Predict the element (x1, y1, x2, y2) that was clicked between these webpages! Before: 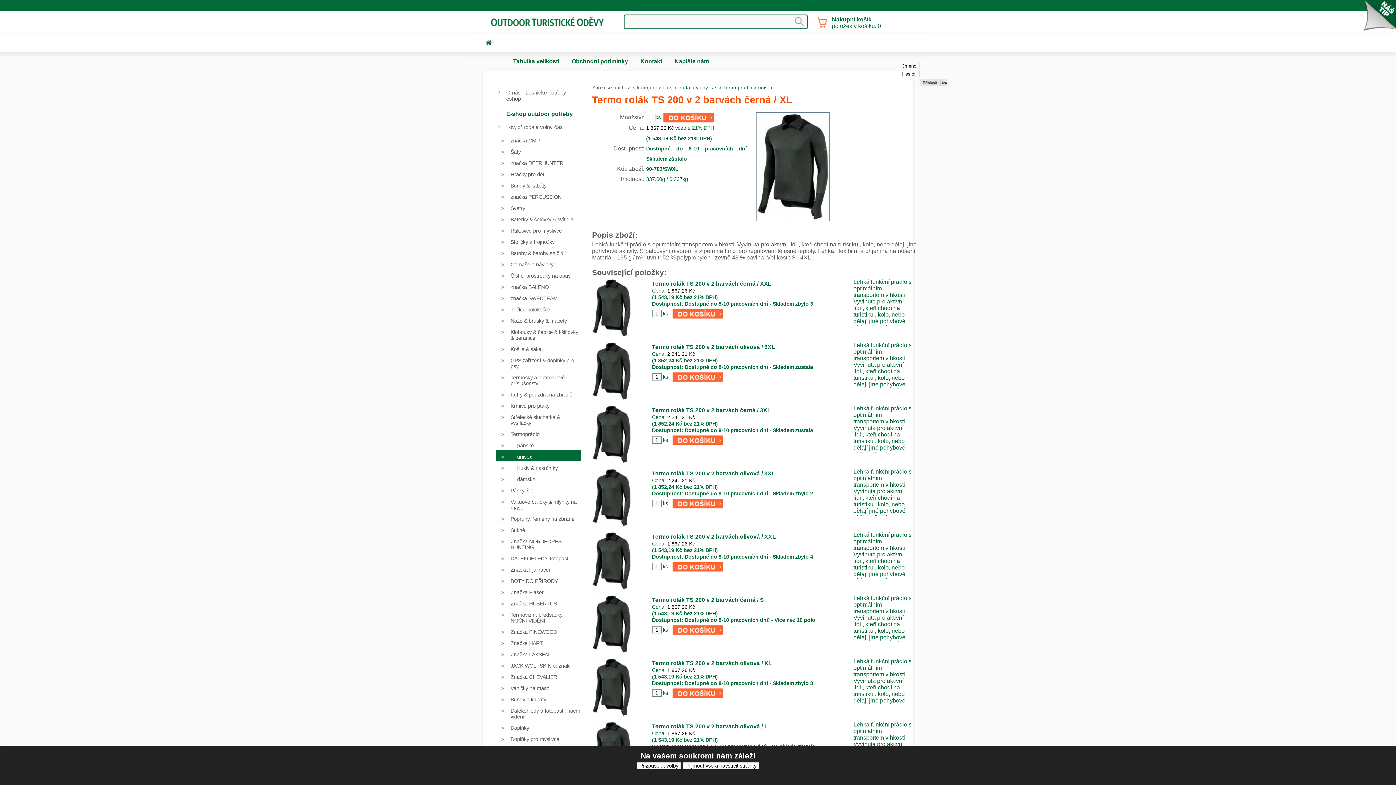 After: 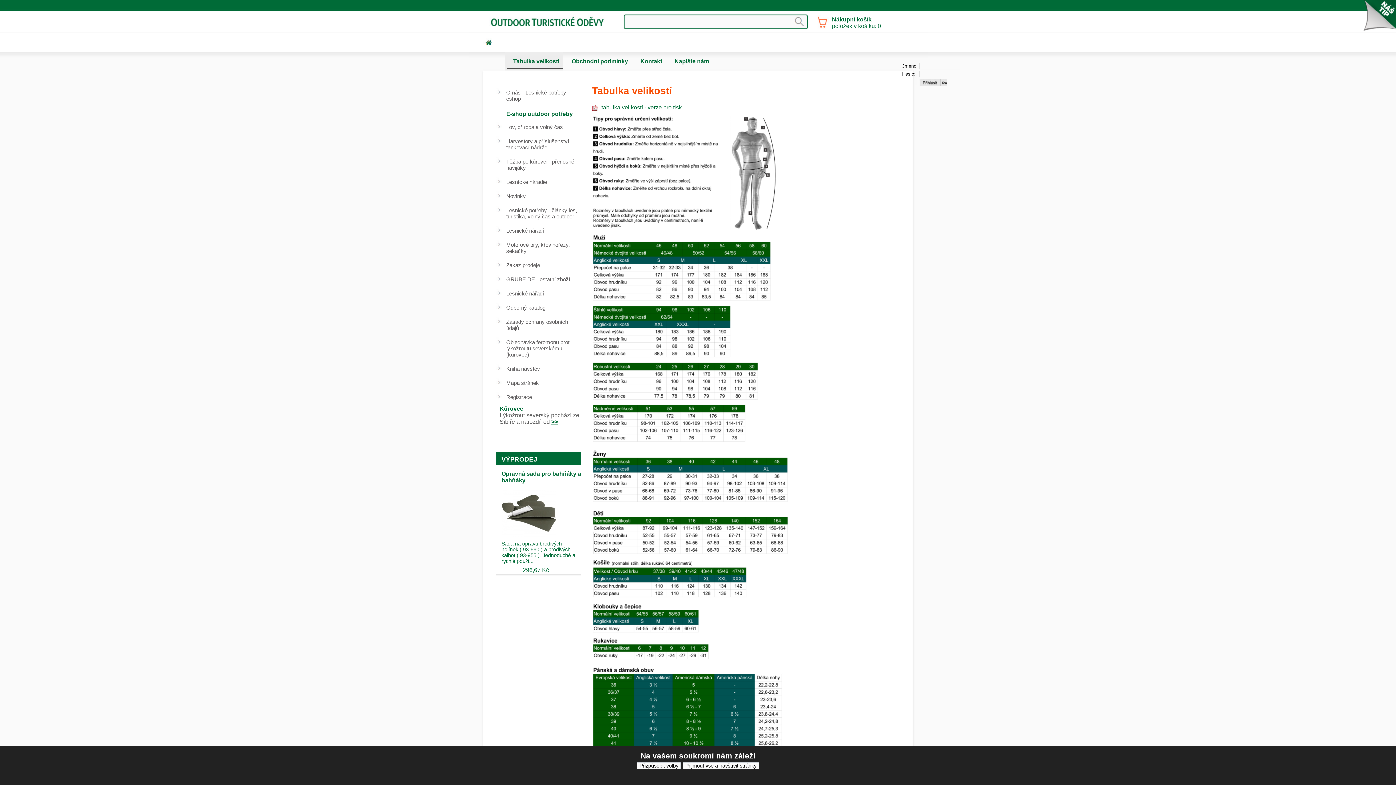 Action: bbox: (504, 52, 563, 70) label: Tabulka velikostí